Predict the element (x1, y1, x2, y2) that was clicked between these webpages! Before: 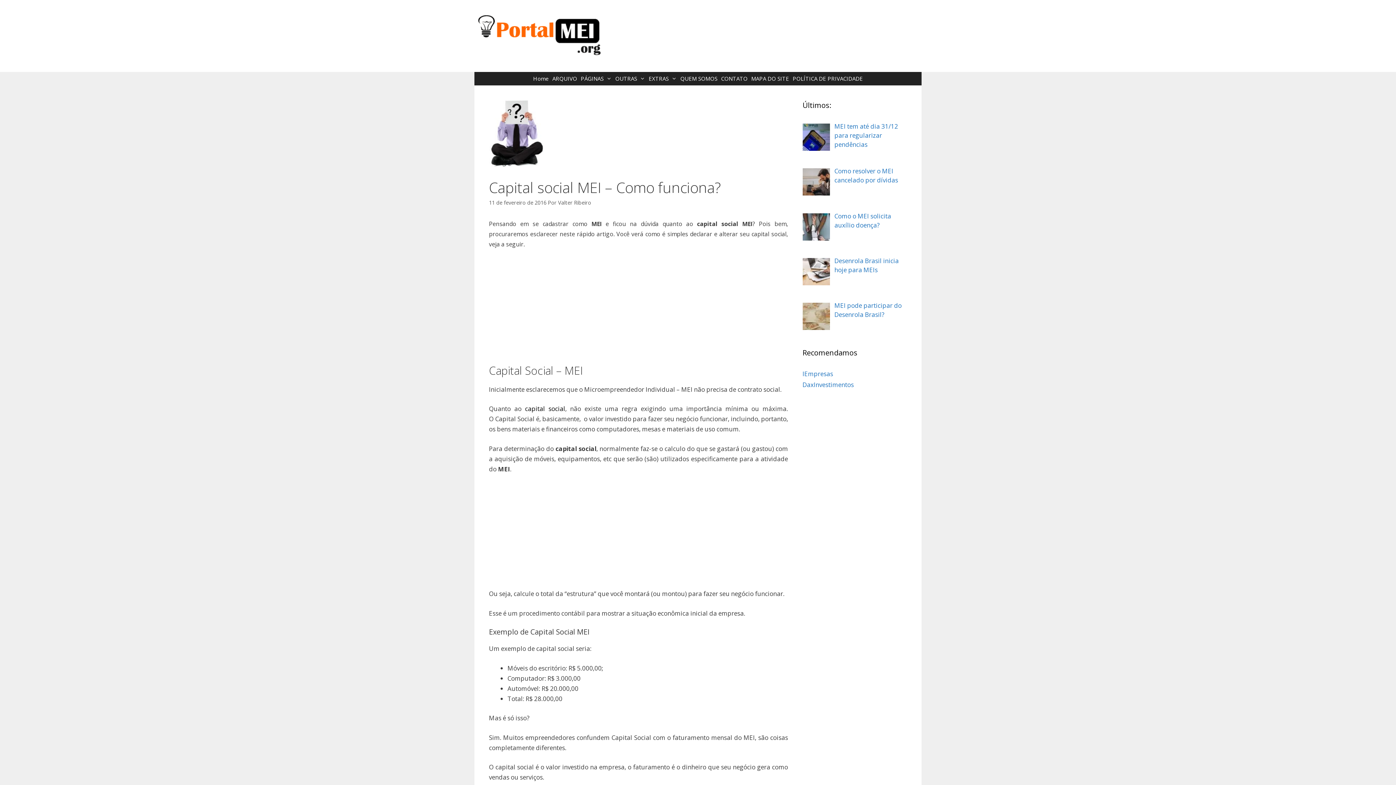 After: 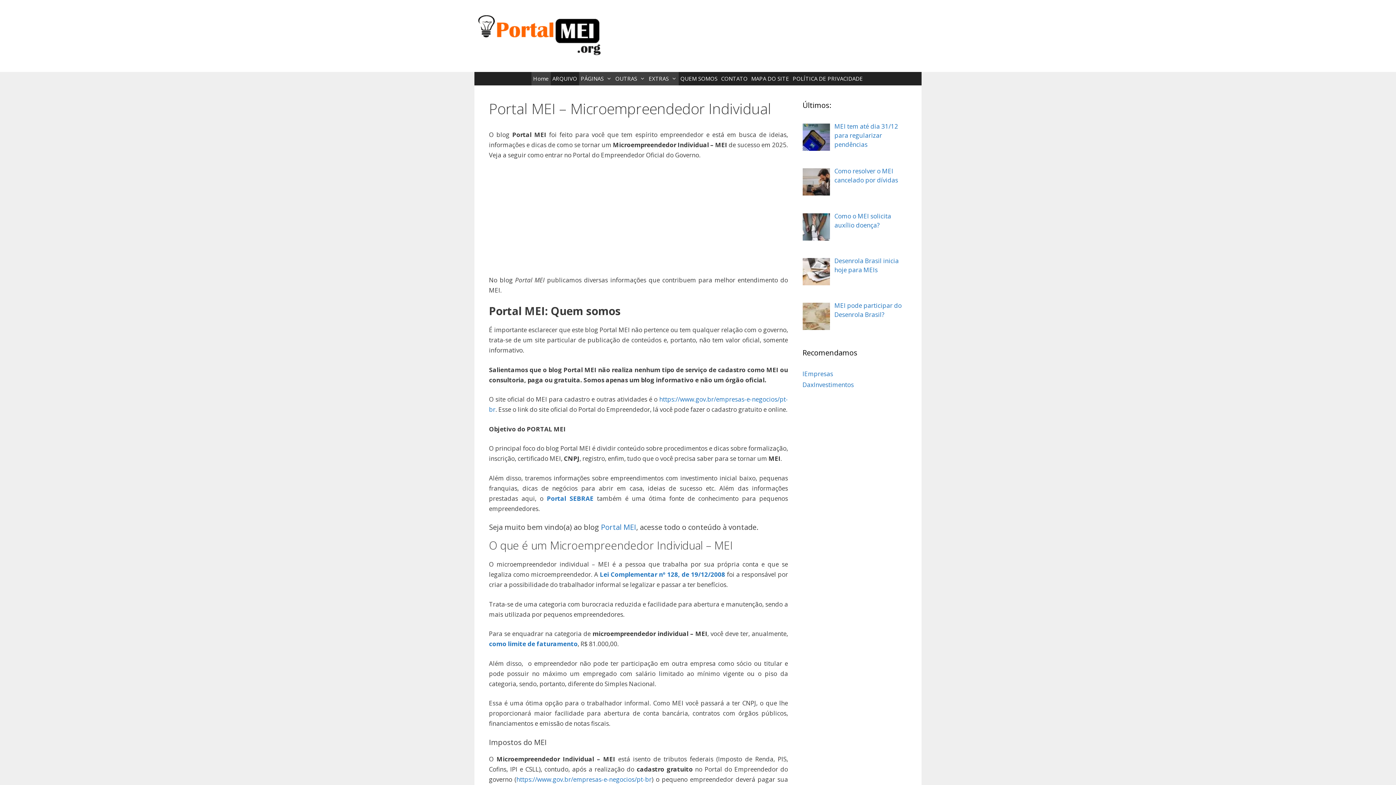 Action: bbox: (647, 72, 678, 85) label: EXTRAS